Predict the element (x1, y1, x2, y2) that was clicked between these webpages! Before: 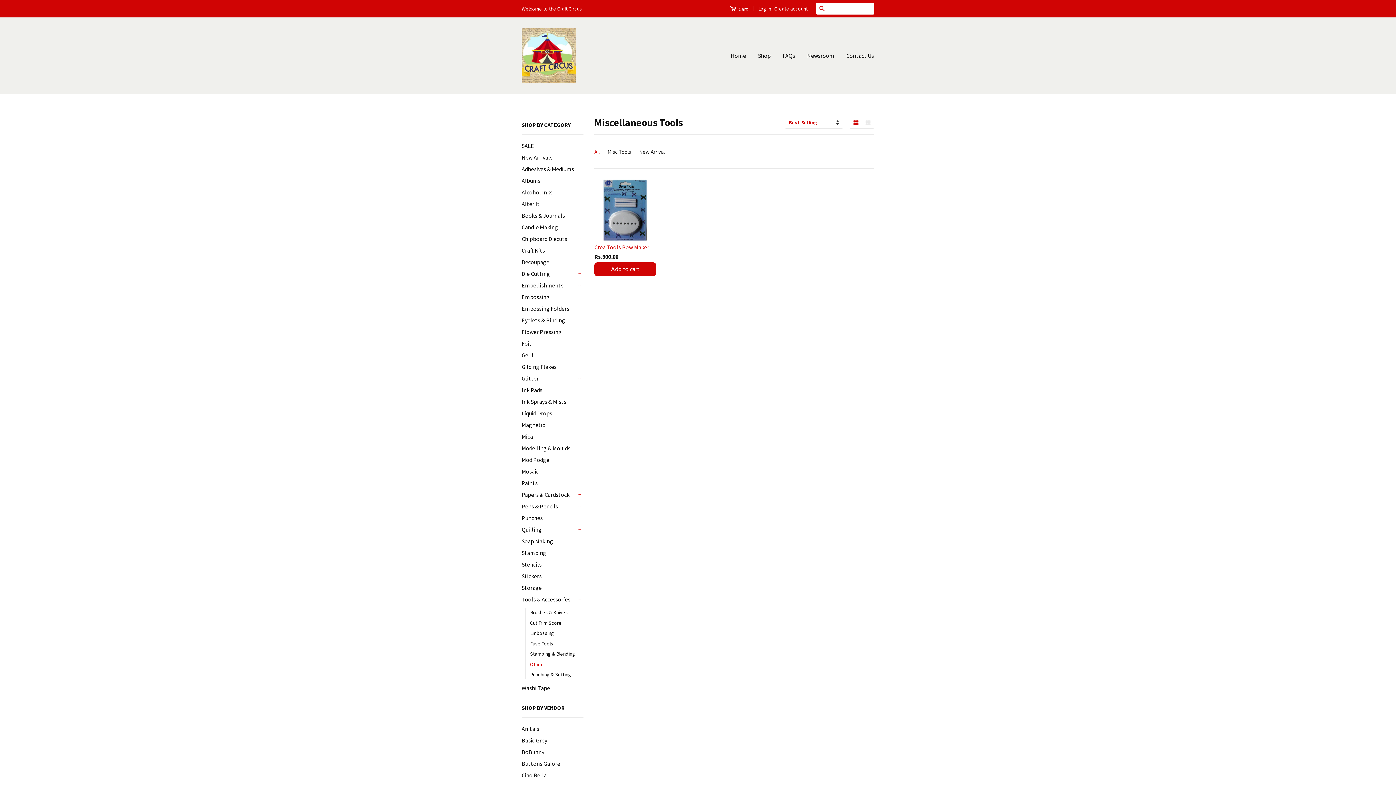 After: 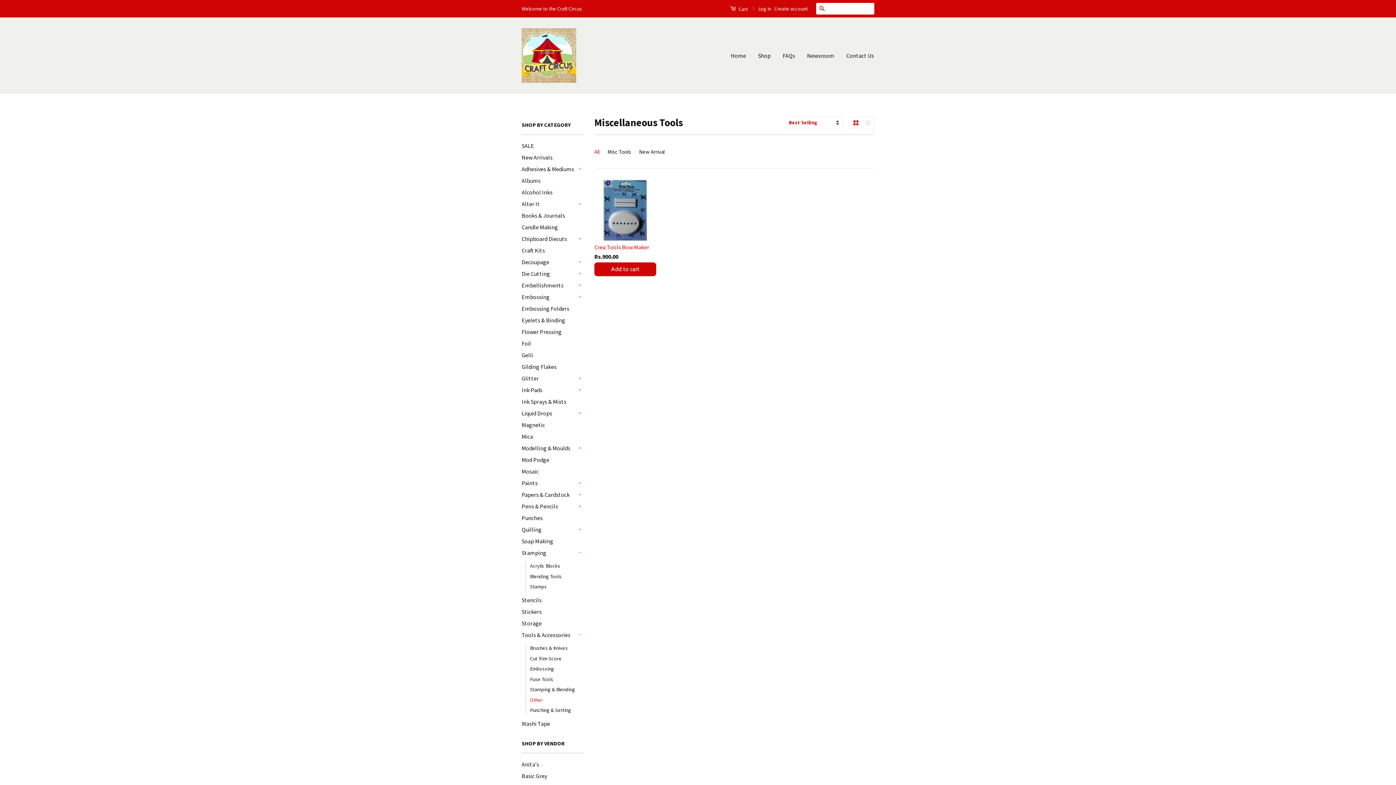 Action: bbox: (576, 549, 583, 556) label: +